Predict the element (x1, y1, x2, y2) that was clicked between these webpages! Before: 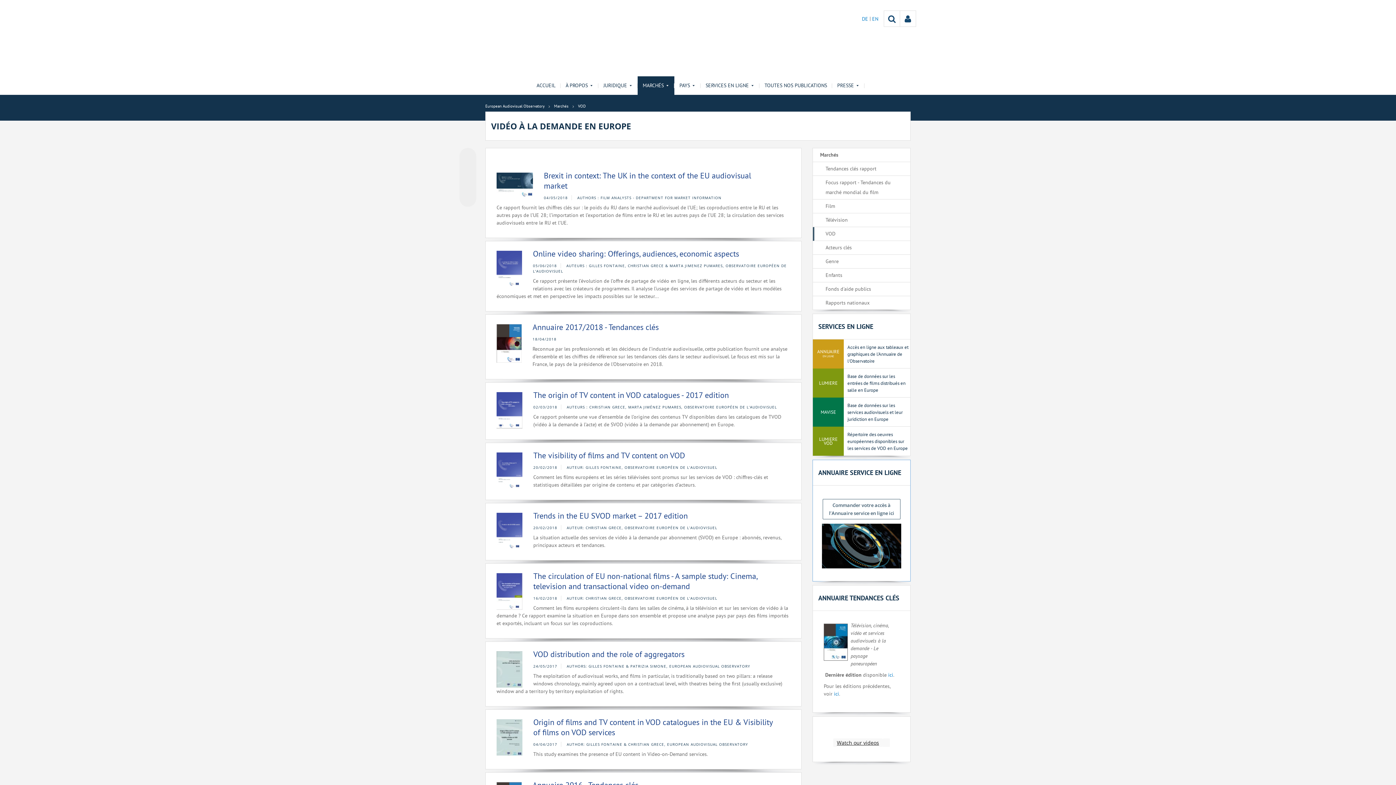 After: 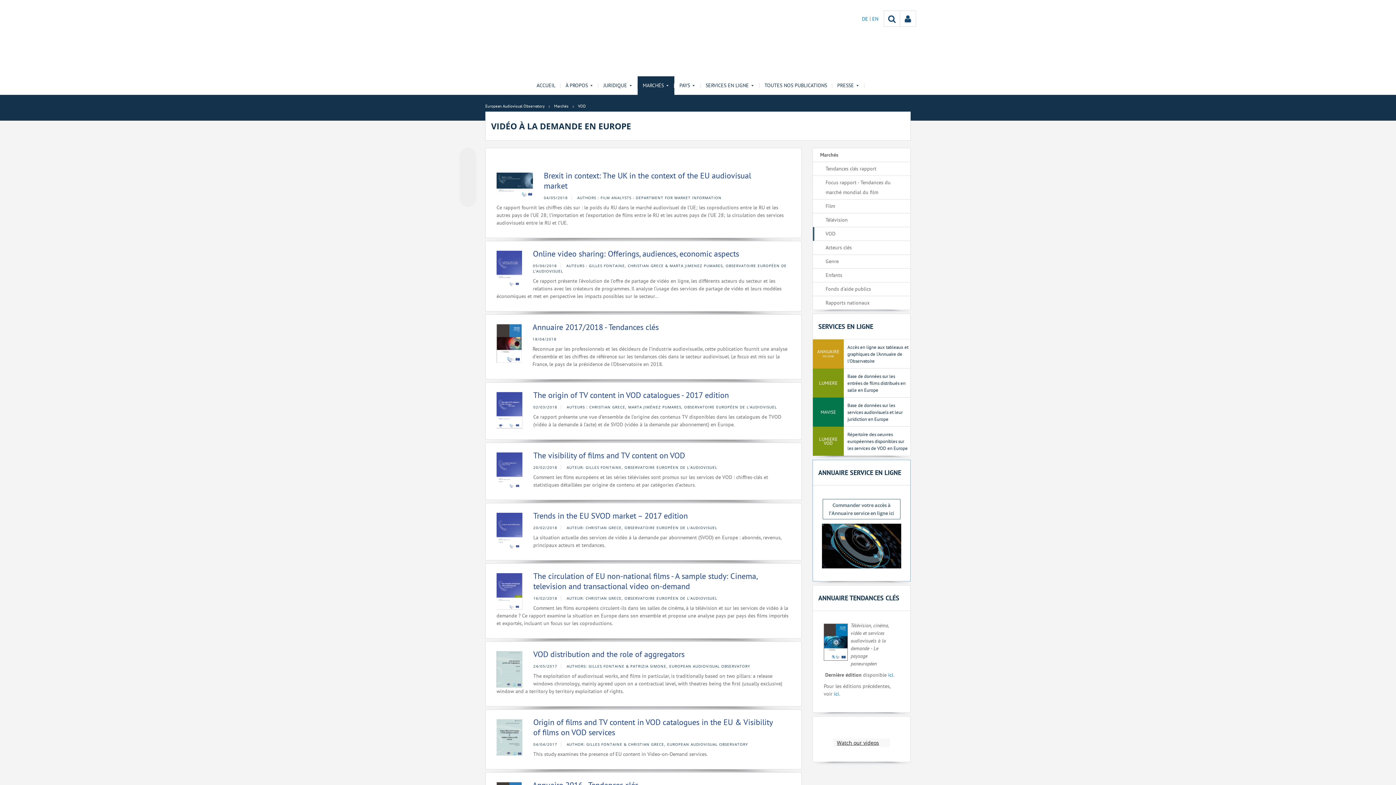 Action: bbox: (783, 320, 790, 328)